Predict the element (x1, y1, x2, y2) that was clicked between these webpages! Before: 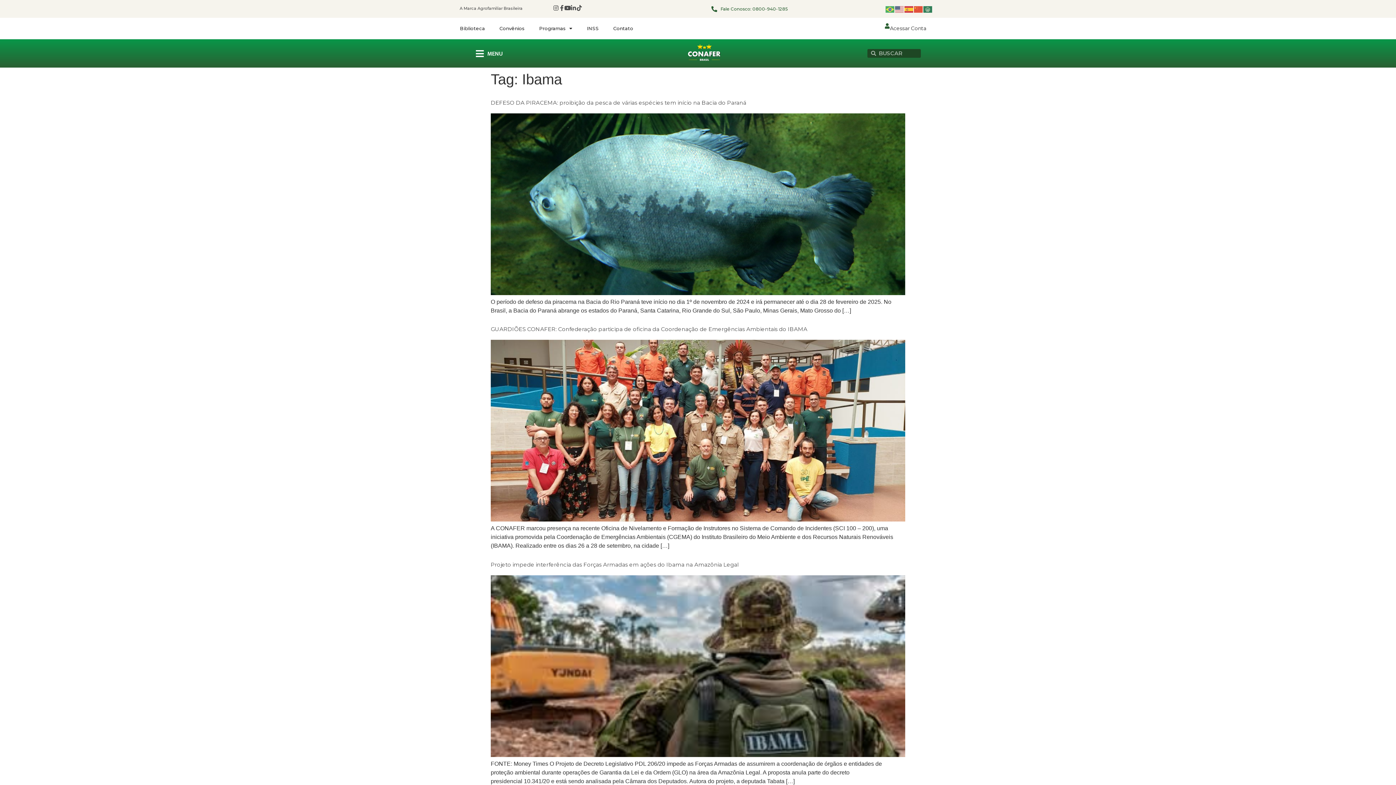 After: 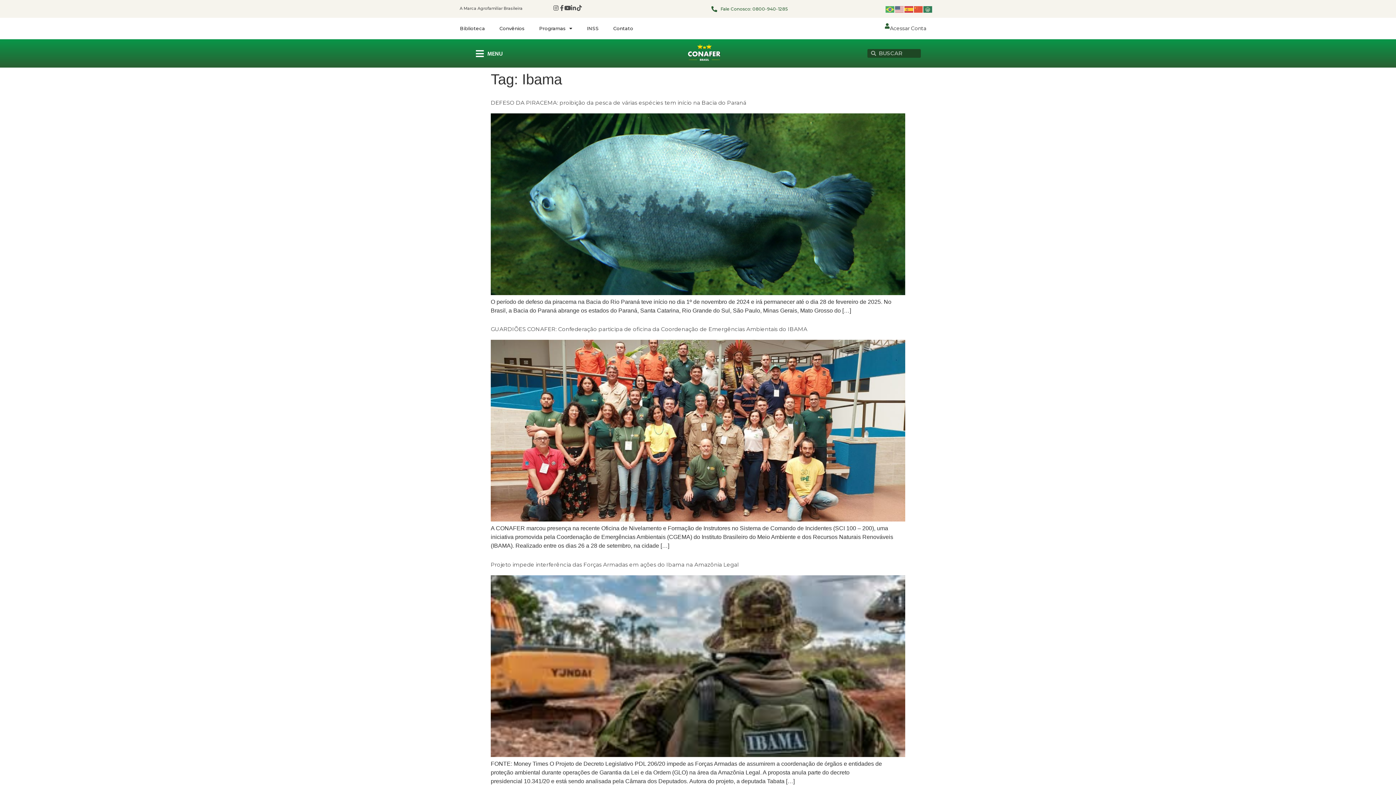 Action: bbox: (885, 5, 895, 12)